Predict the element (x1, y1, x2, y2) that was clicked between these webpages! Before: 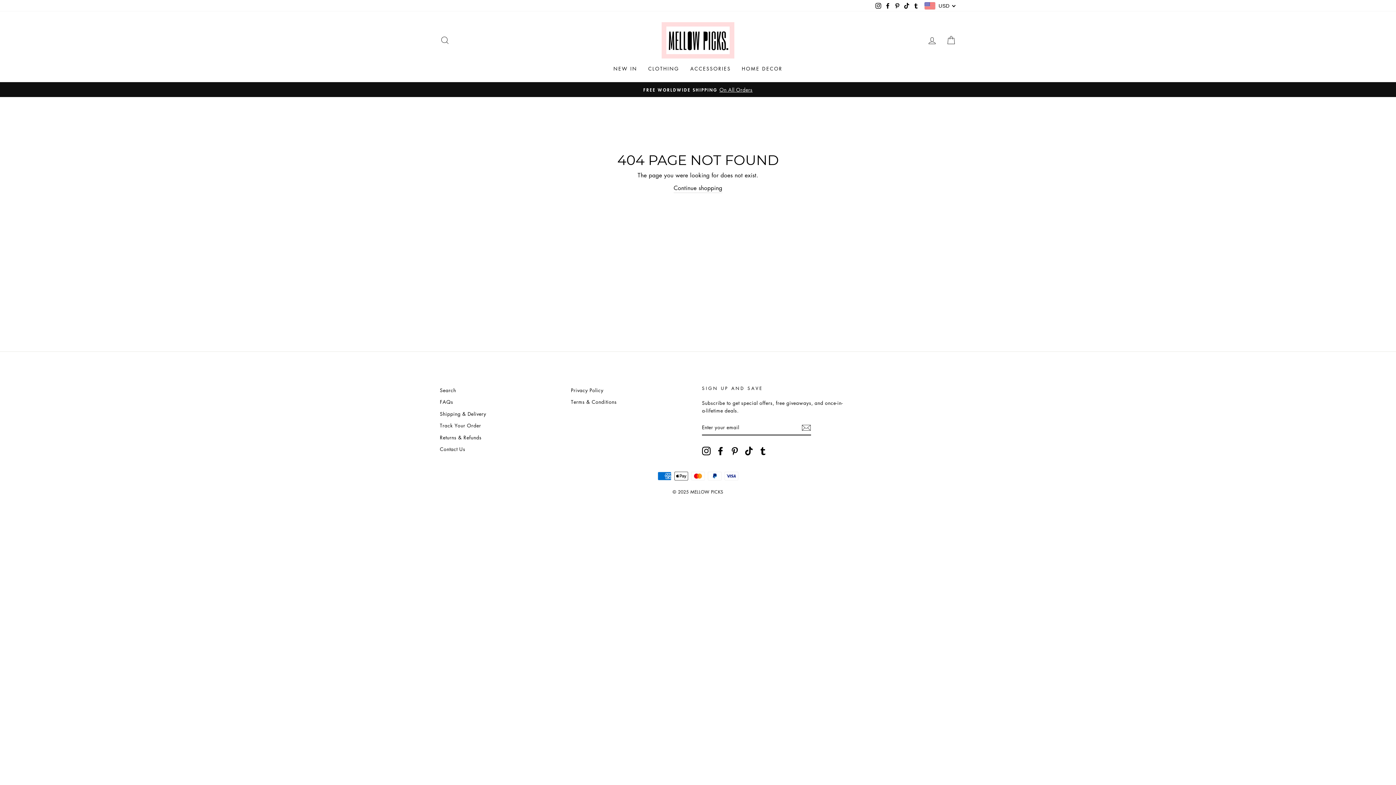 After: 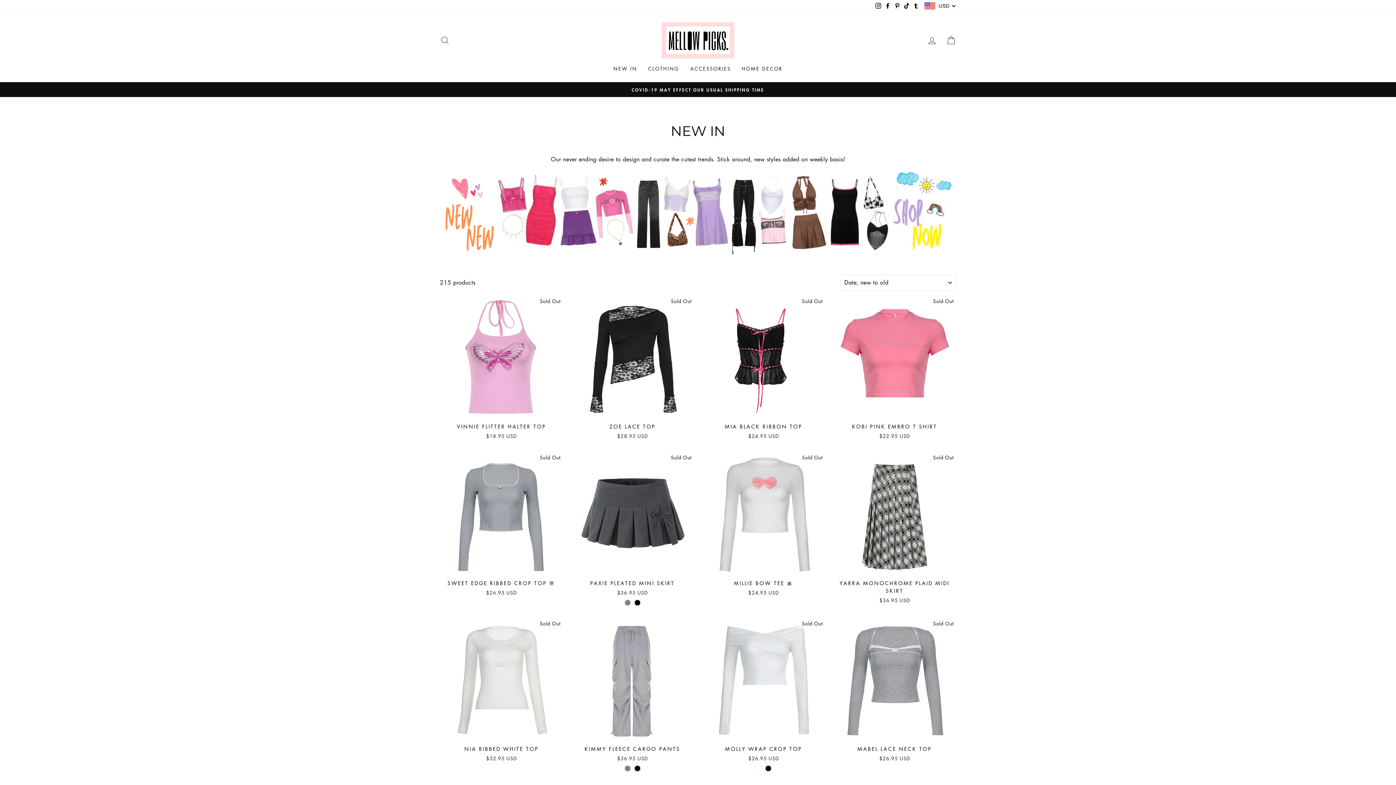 Action: bbox: (608, 62, 642, 74) label: NEW IN